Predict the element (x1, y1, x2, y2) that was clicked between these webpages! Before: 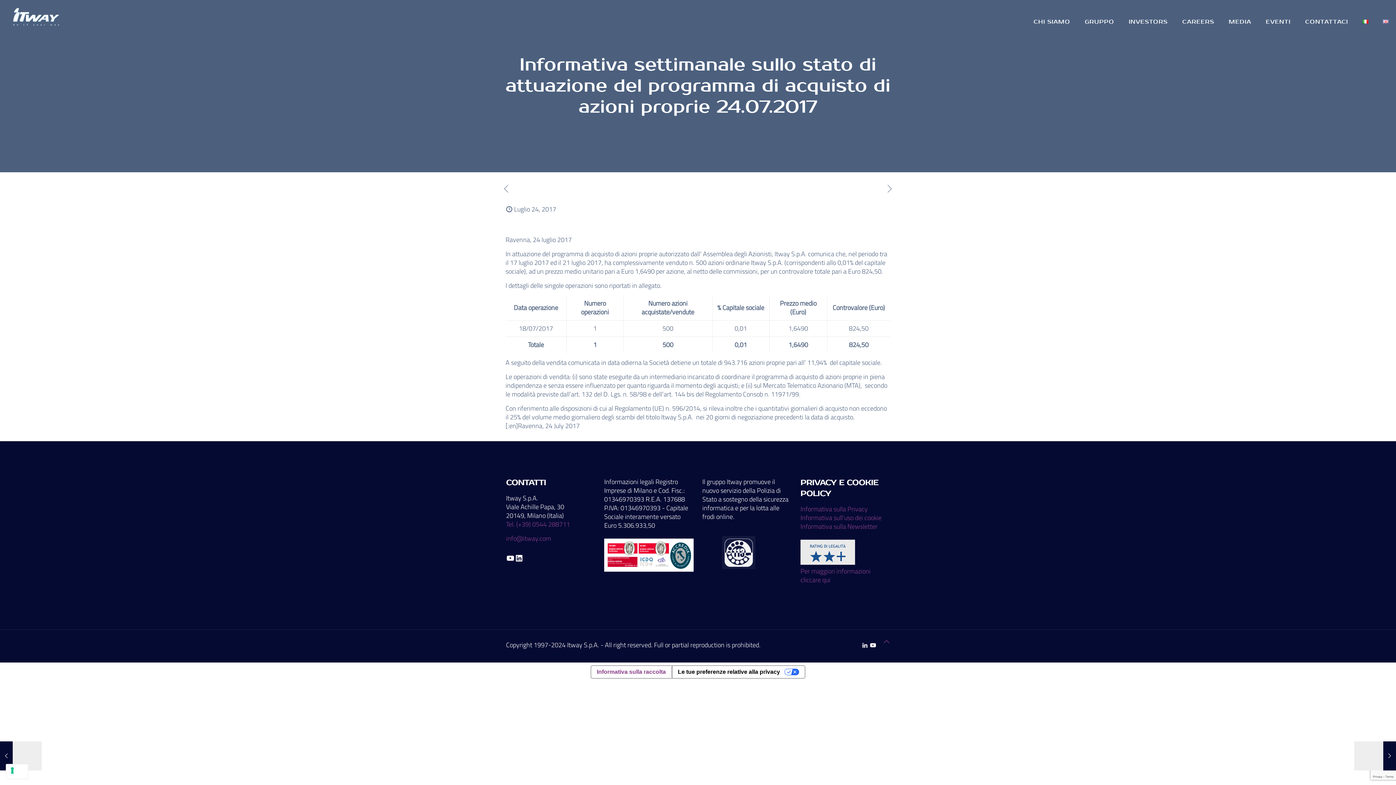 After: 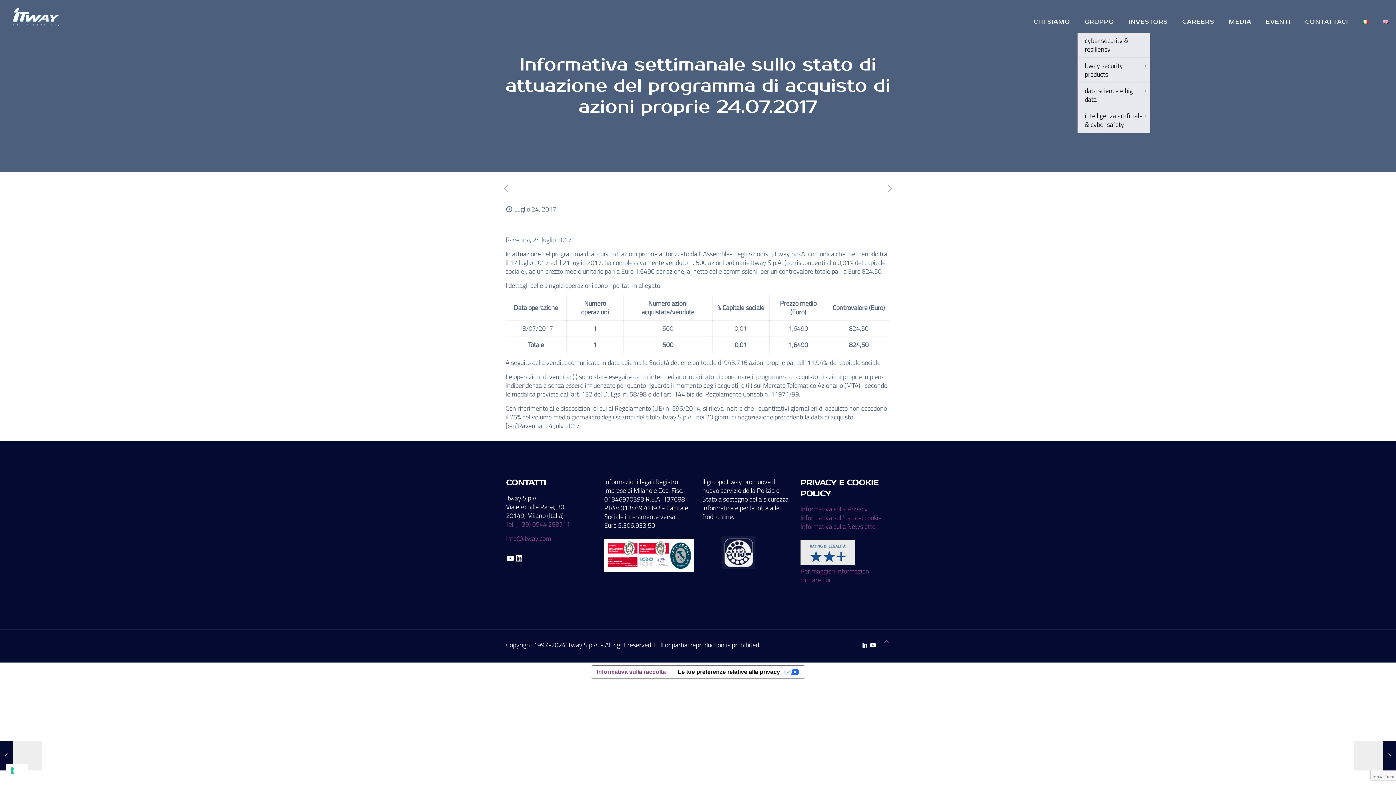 Action: label: GRUPPO bbox: (1077, 0, 1121, 32)